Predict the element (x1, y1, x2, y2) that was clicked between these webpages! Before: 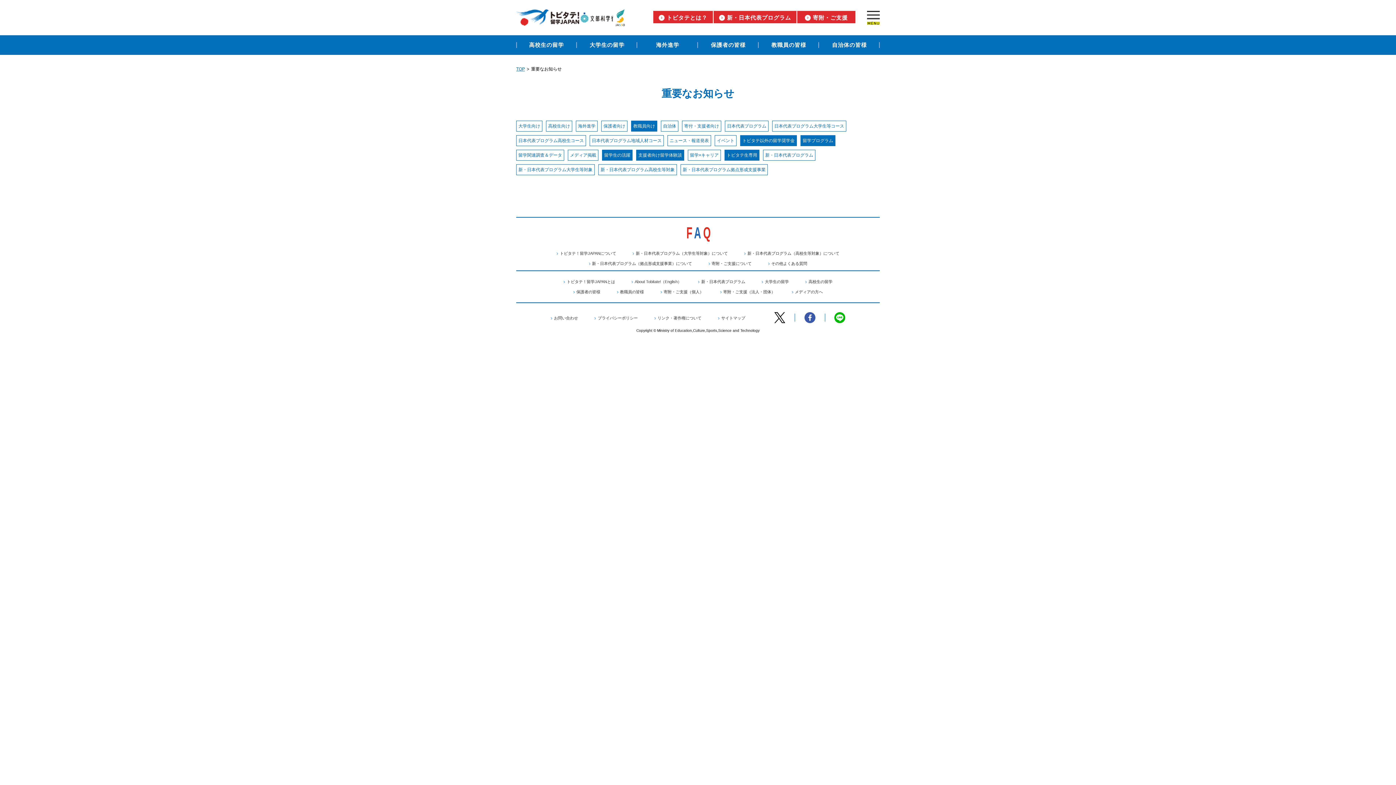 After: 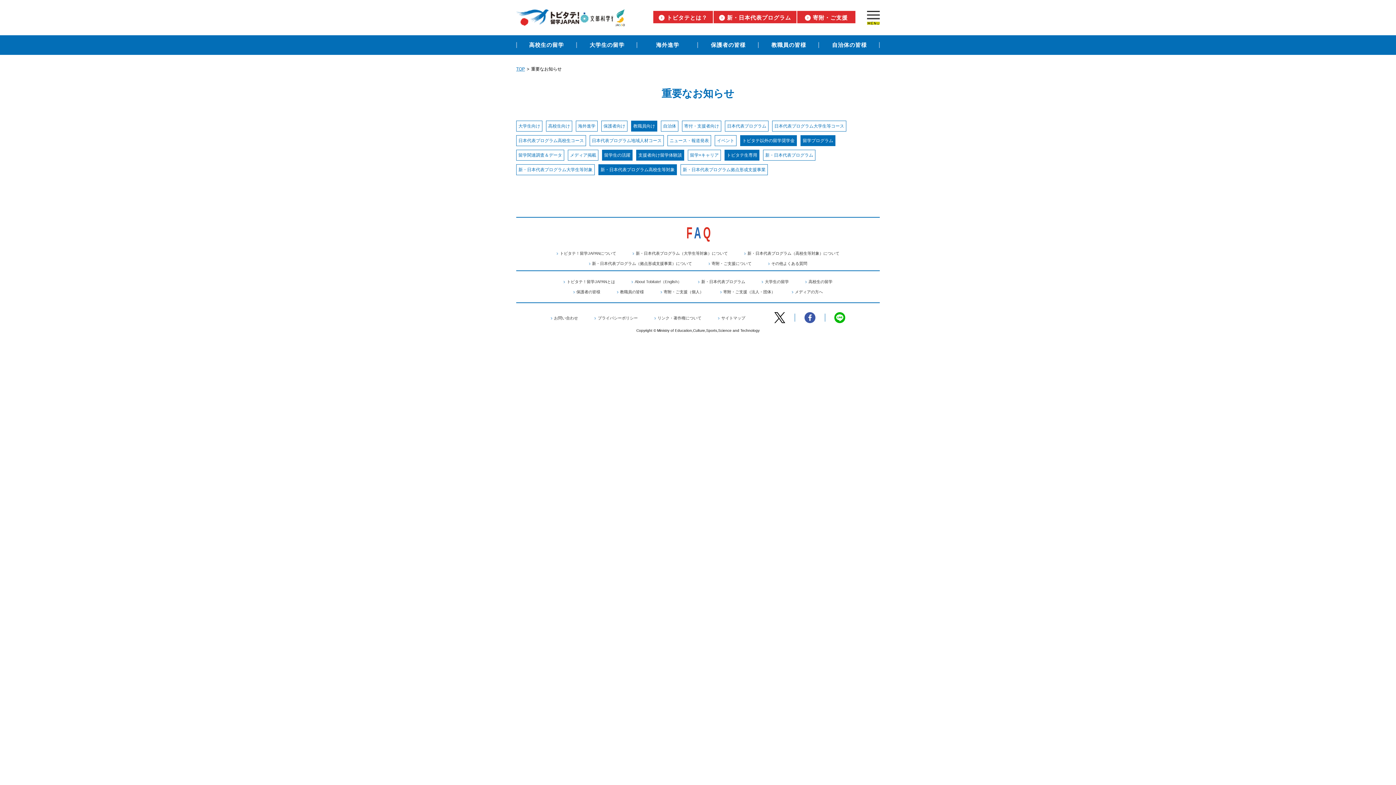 Action: bbox: (600, 166, 674, 173) label: 新・日本代表プログラム高校生等対象